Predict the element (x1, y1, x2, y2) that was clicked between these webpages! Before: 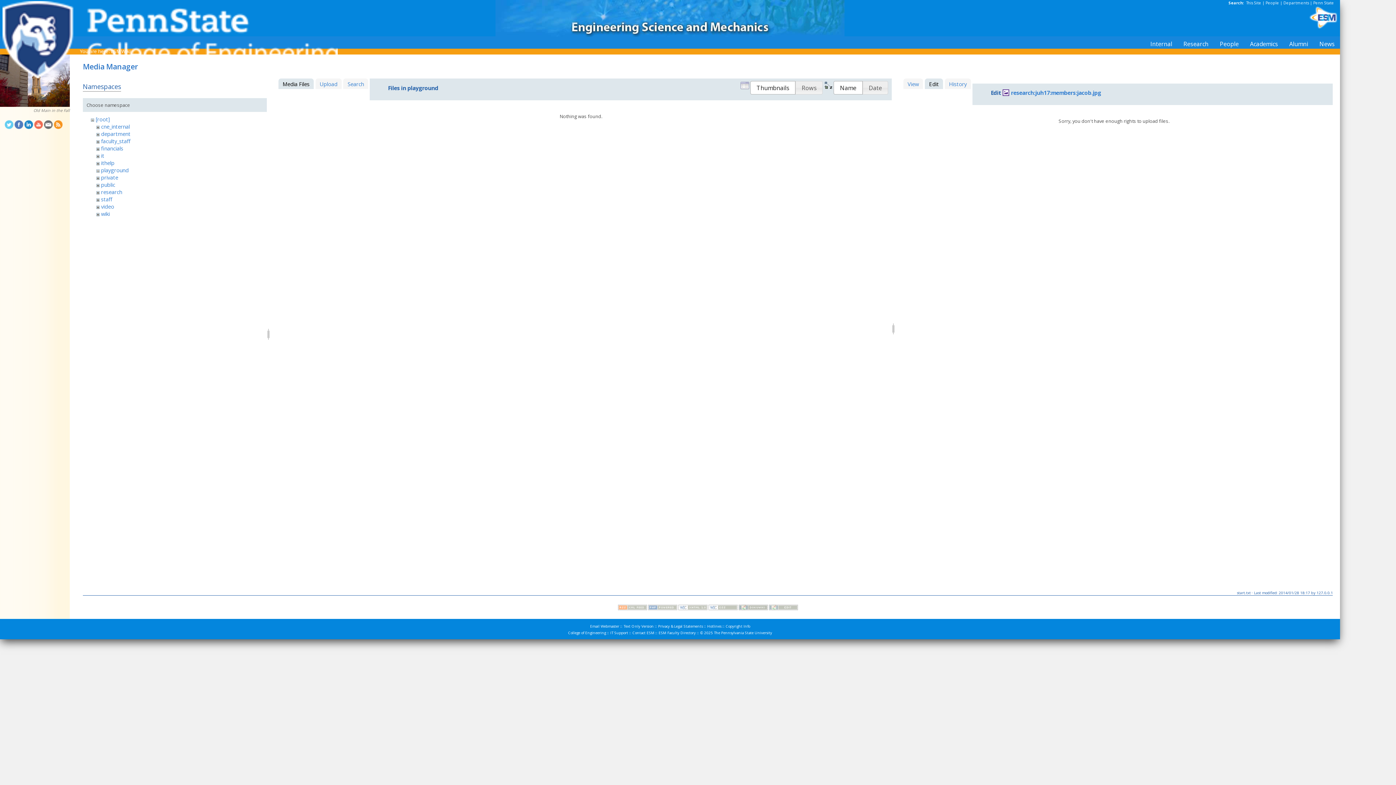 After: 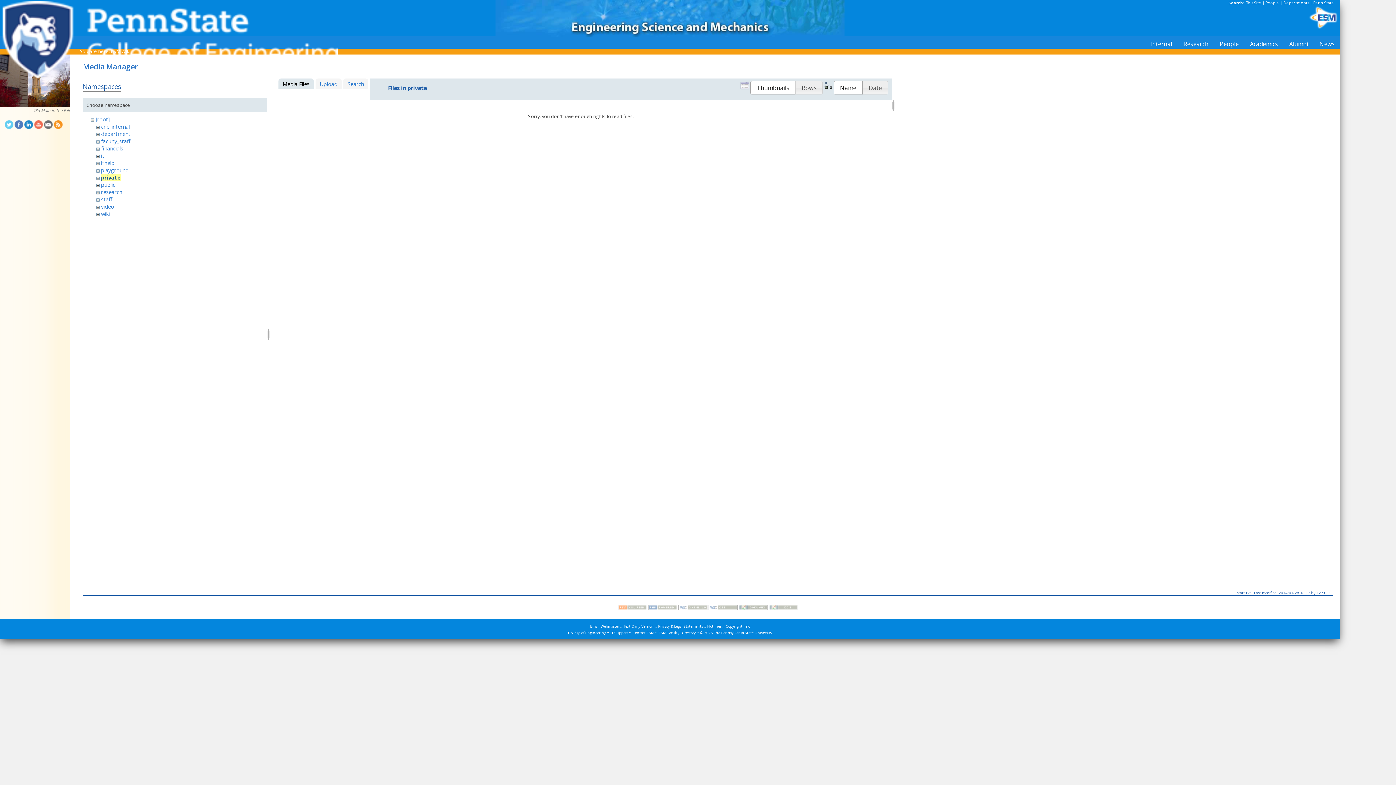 Action: bbox: (101, 173, 118, 181) label: private